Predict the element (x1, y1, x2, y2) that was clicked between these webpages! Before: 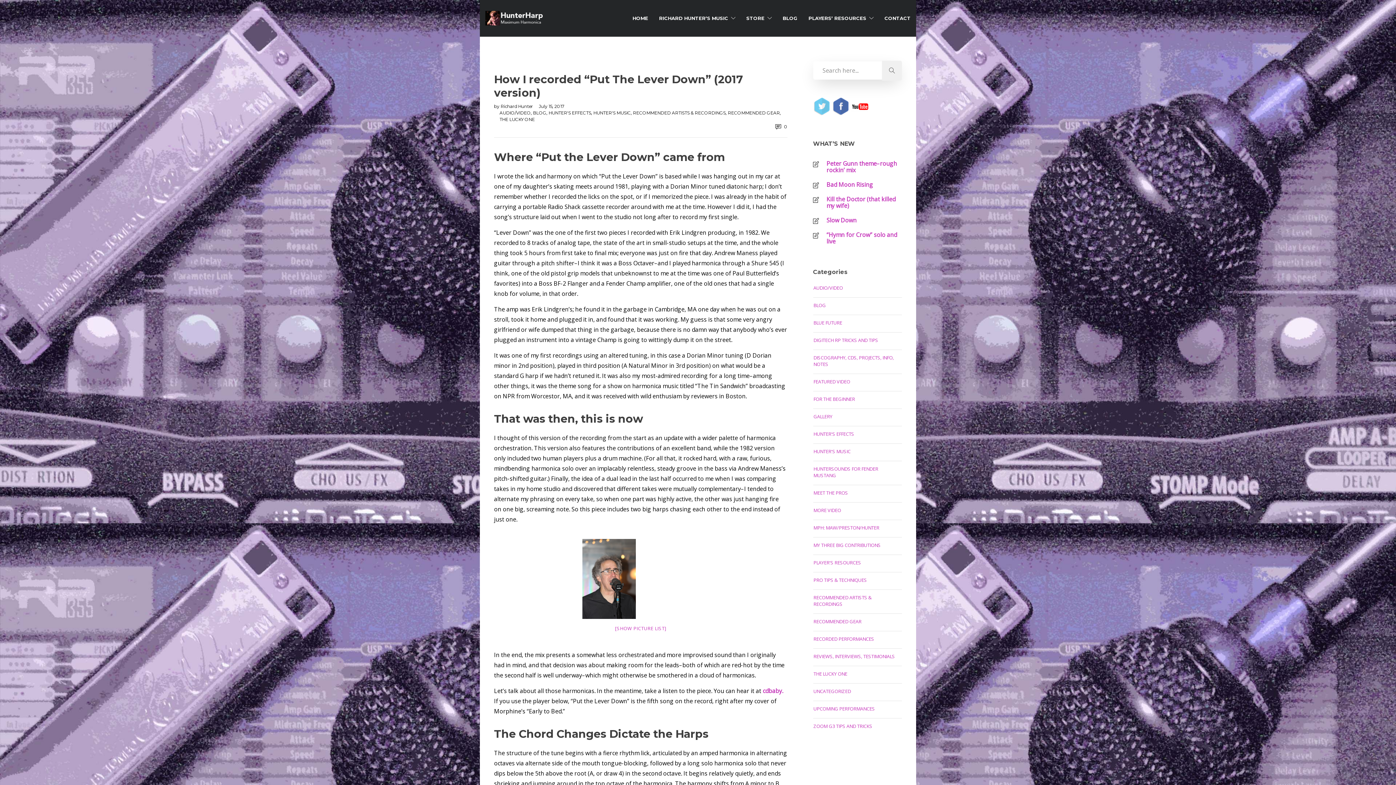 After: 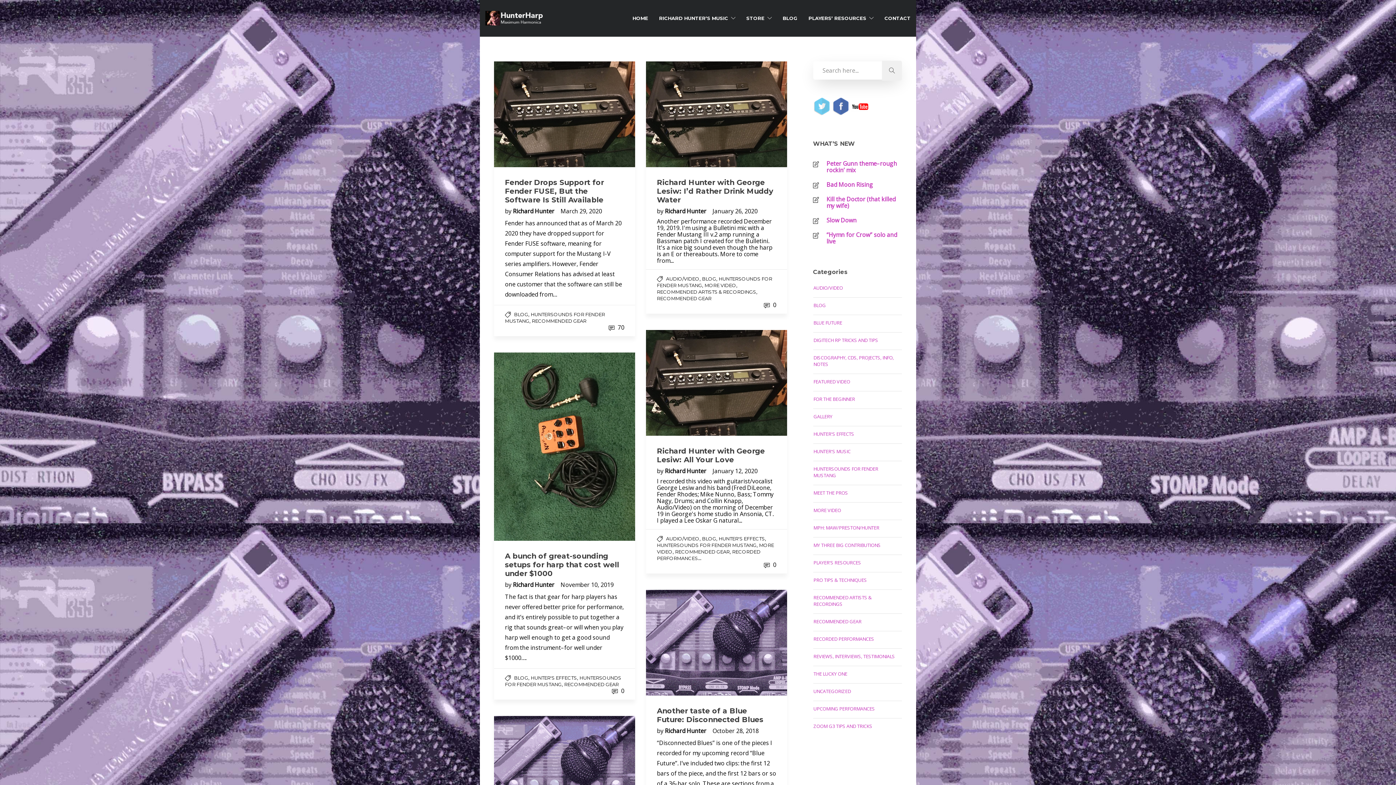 Action: bbox: (813, 465, 901, 478) label: HUNTERSOUNDS FOR FENDER MUSTANG